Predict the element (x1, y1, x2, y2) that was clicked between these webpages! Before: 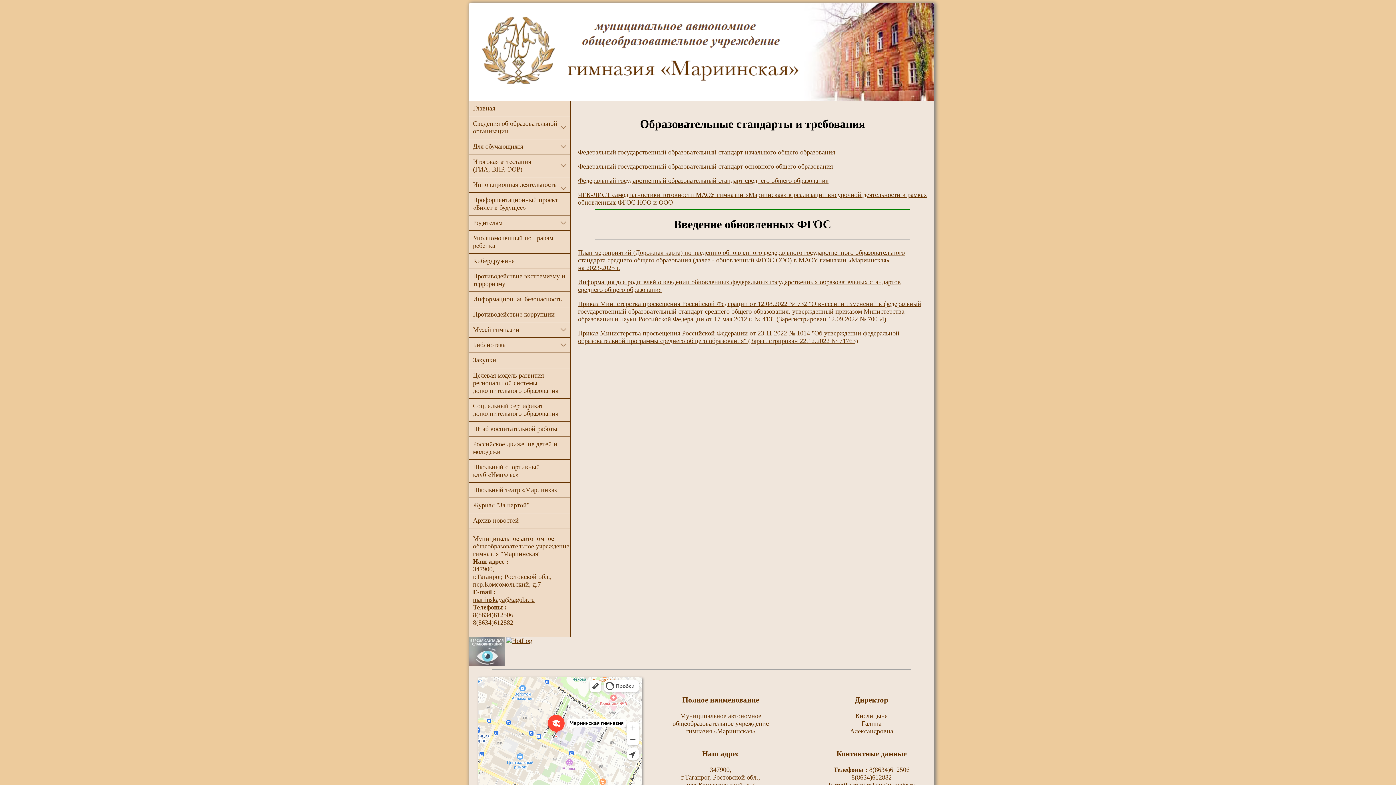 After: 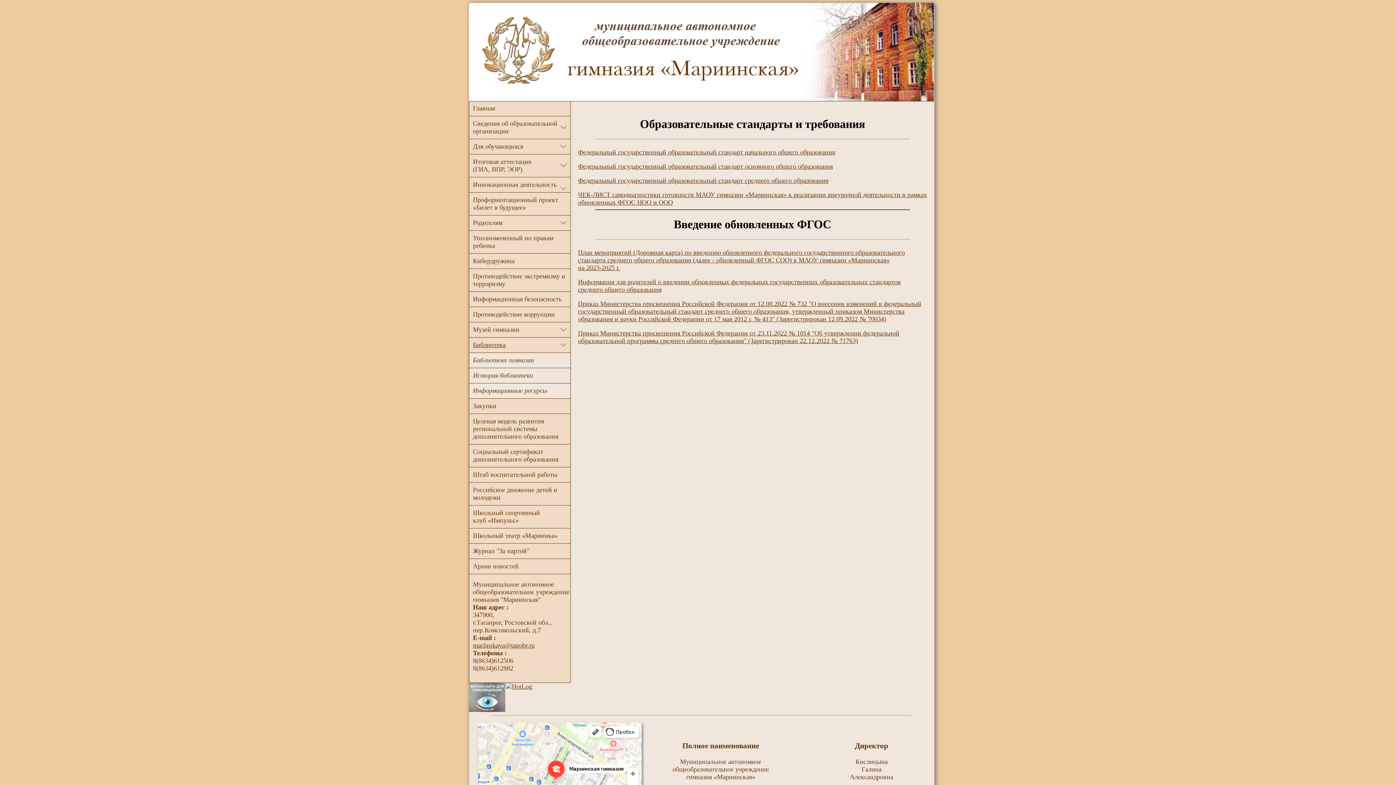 Action: label: Библиотека bbox: (469, 337, 570, 353)